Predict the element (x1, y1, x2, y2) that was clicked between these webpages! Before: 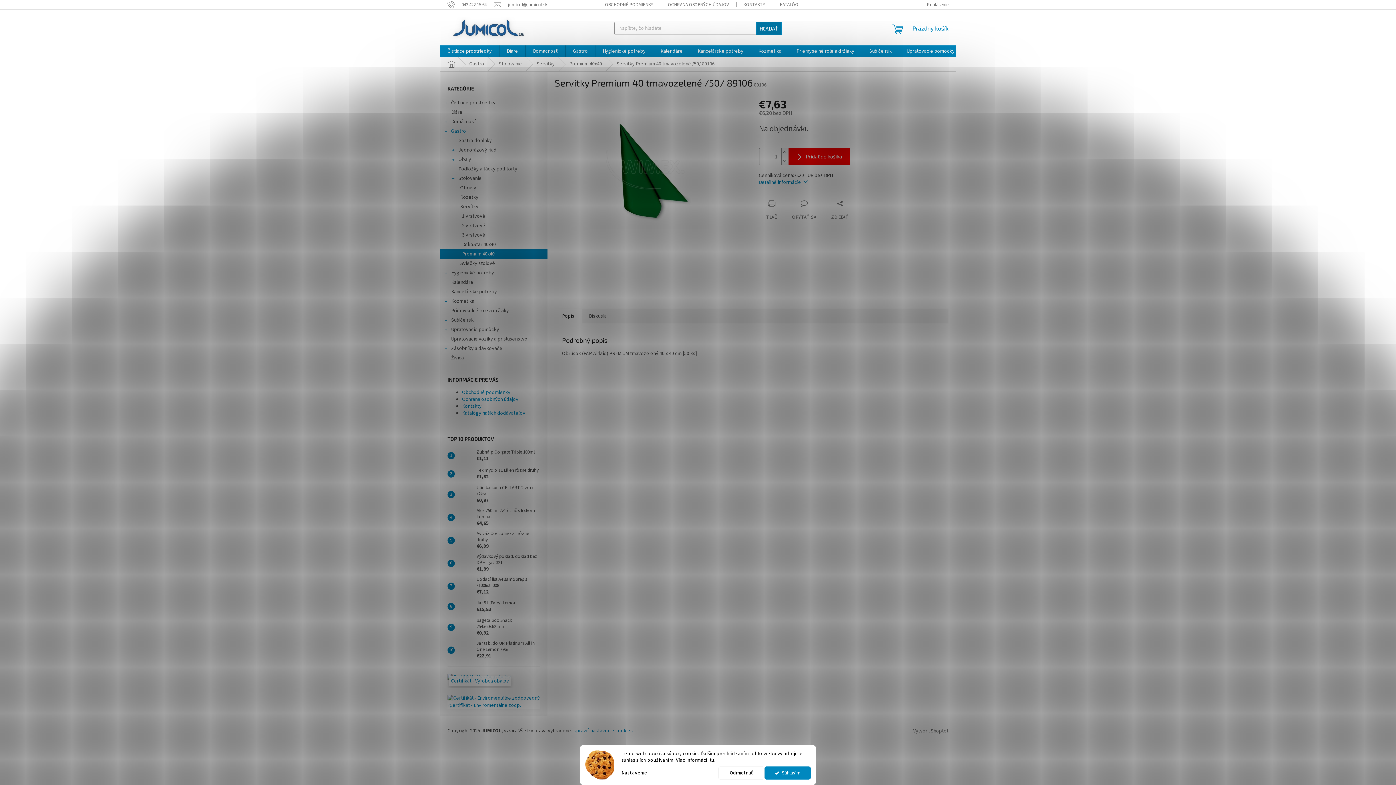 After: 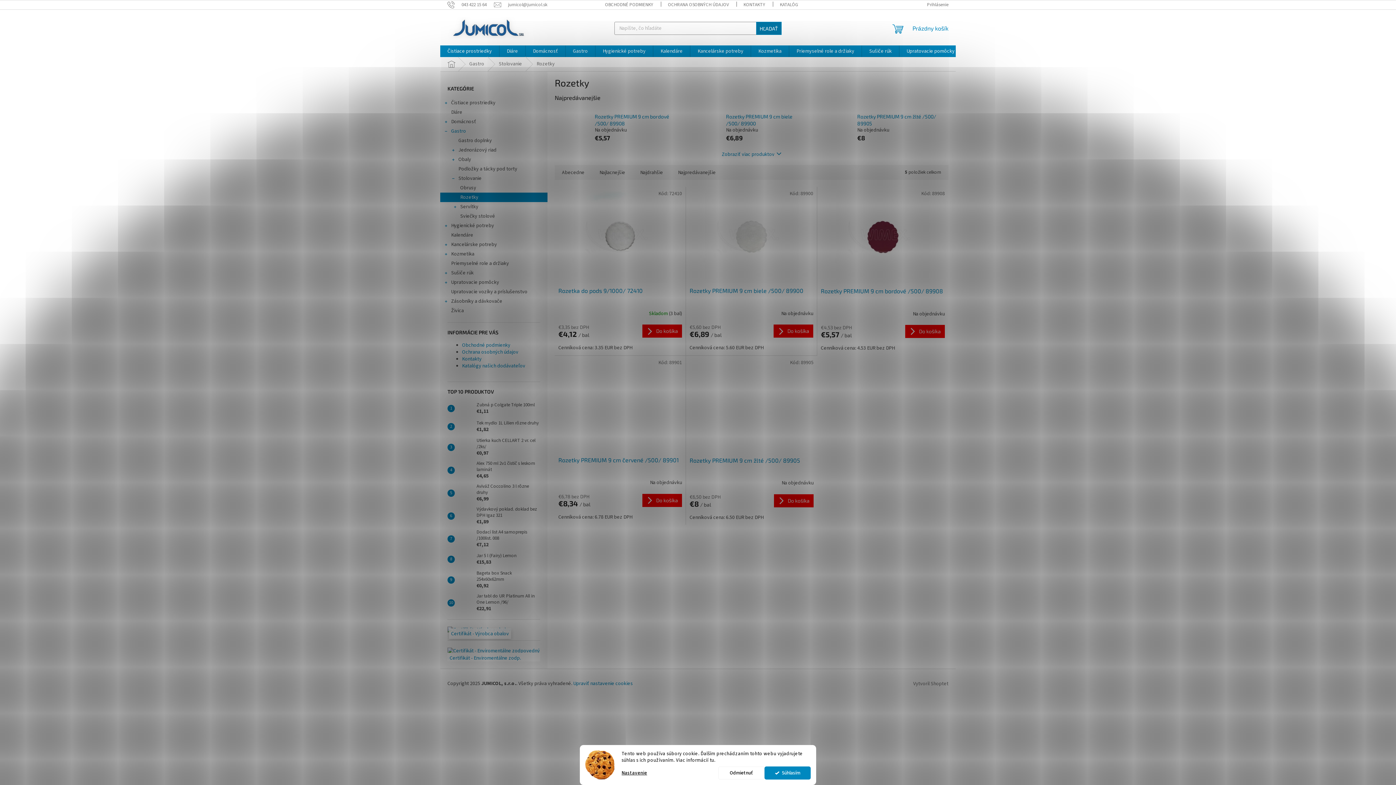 Action: label: Rozetky bbox: (440, 192, 547, 202)